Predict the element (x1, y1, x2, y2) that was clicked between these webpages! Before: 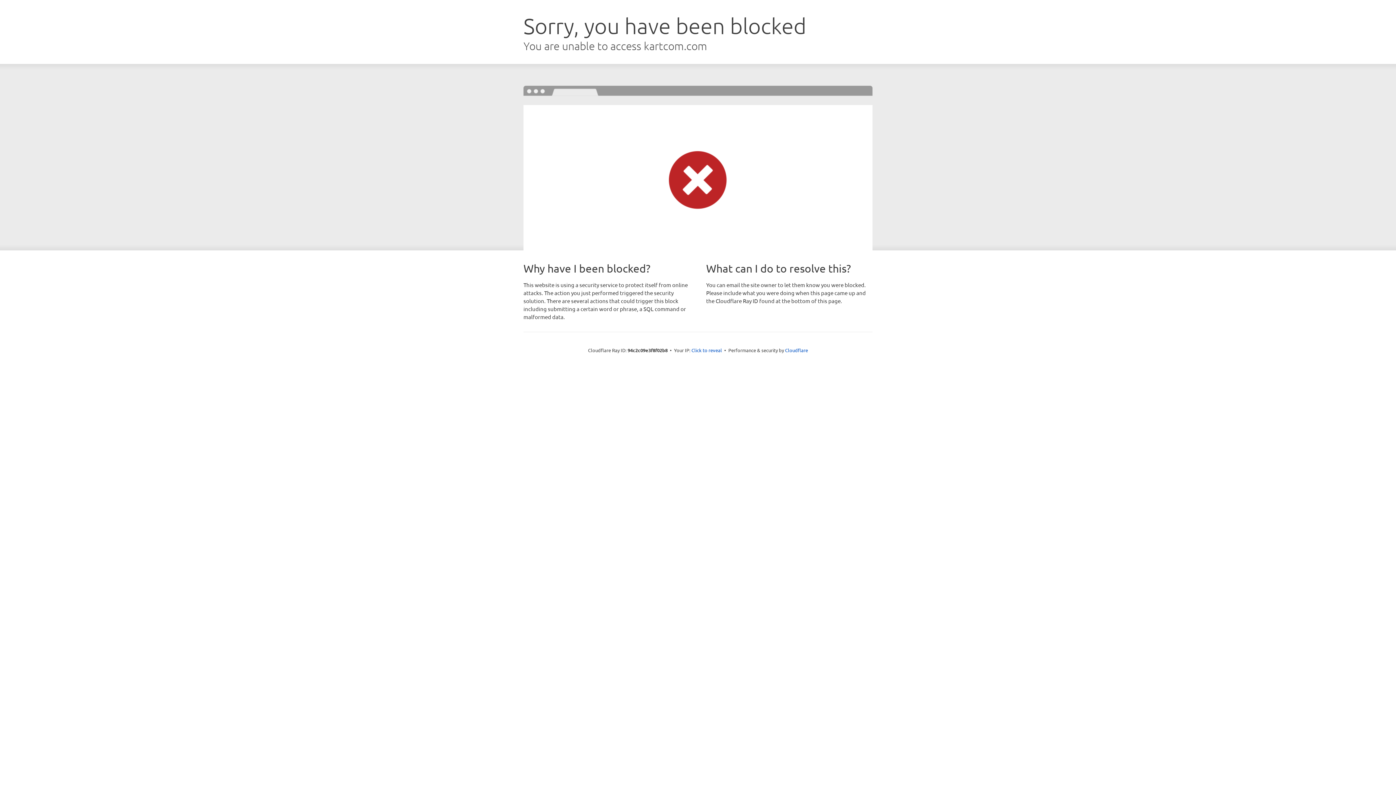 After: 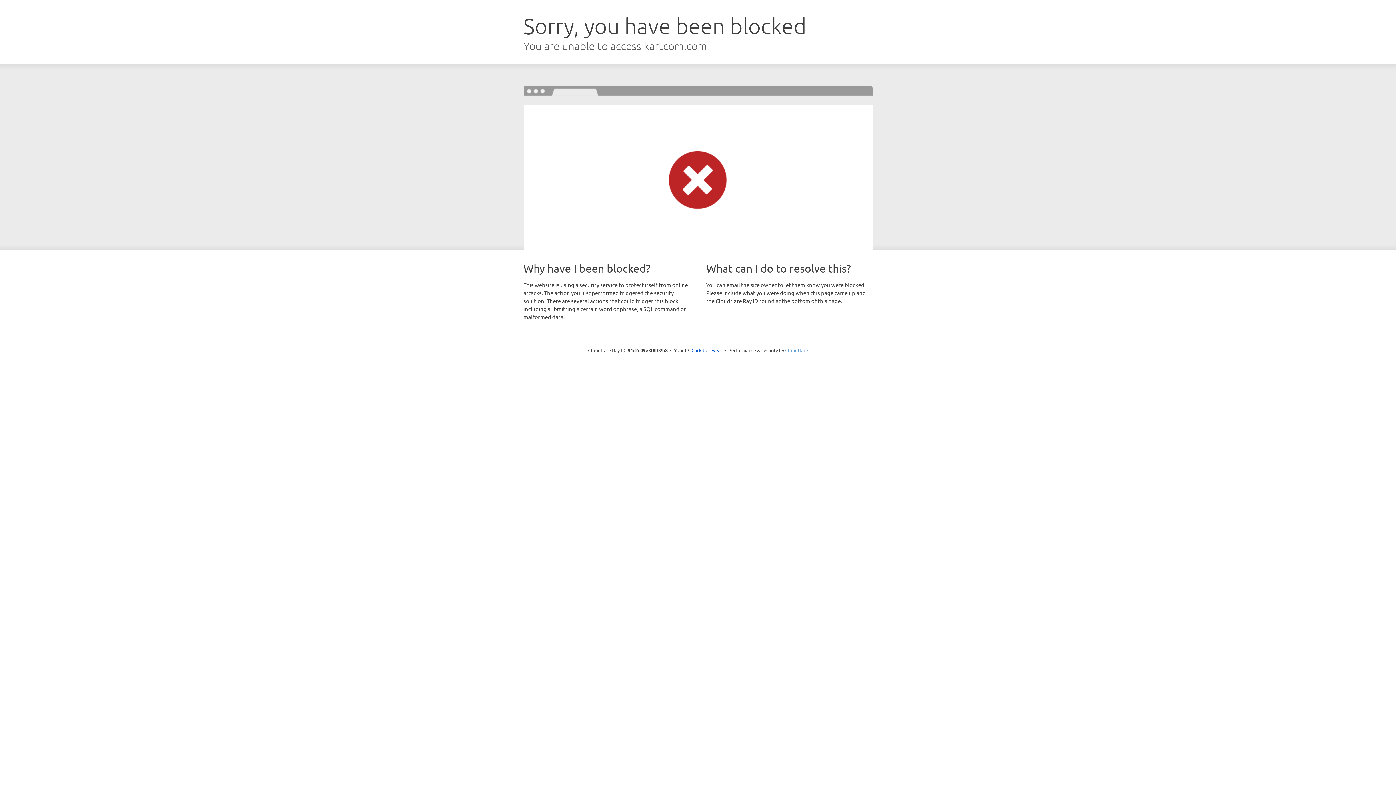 Action: bbox: (785, 347, 808, 353) label: Cloudflare